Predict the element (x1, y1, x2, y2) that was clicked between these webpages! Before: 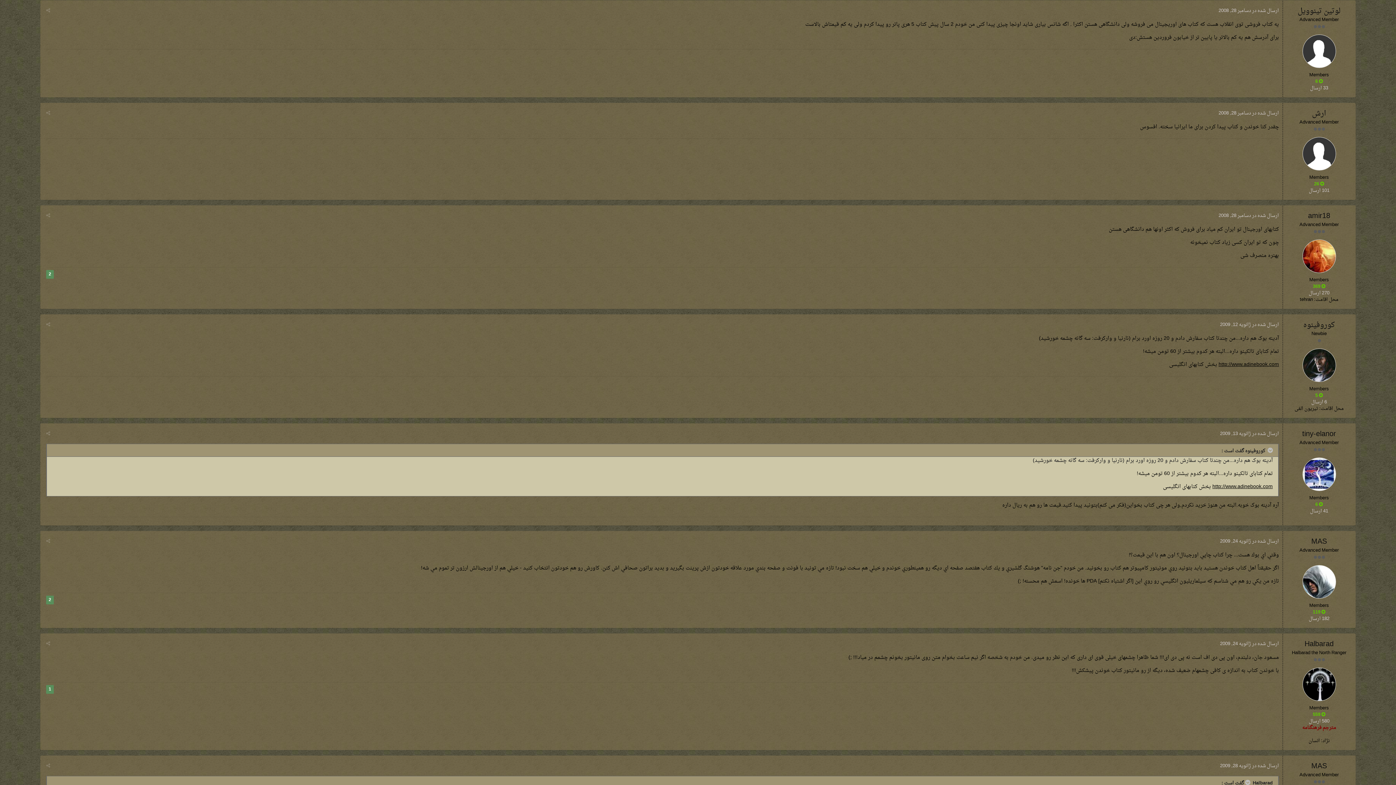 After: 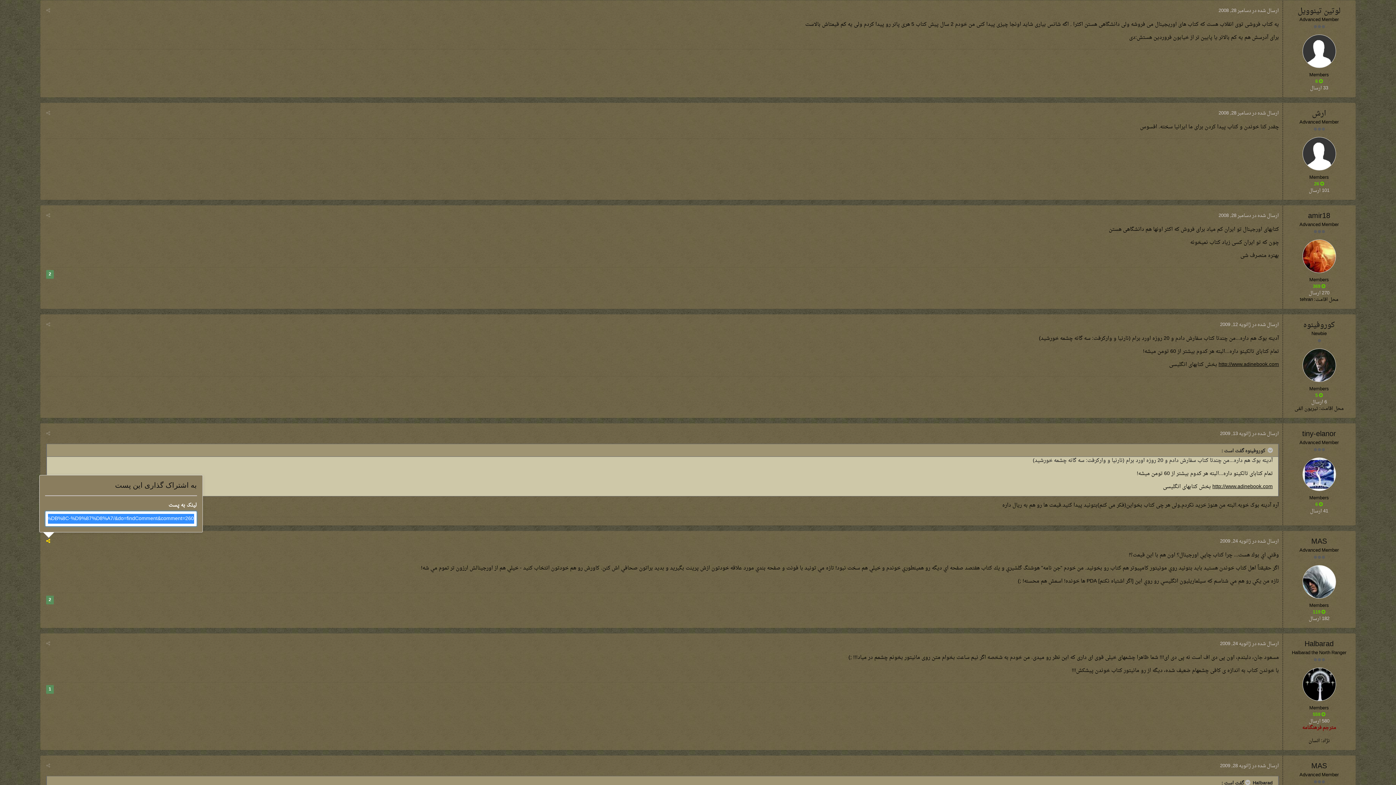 Action: bbox: (46, 536, 50, 546)